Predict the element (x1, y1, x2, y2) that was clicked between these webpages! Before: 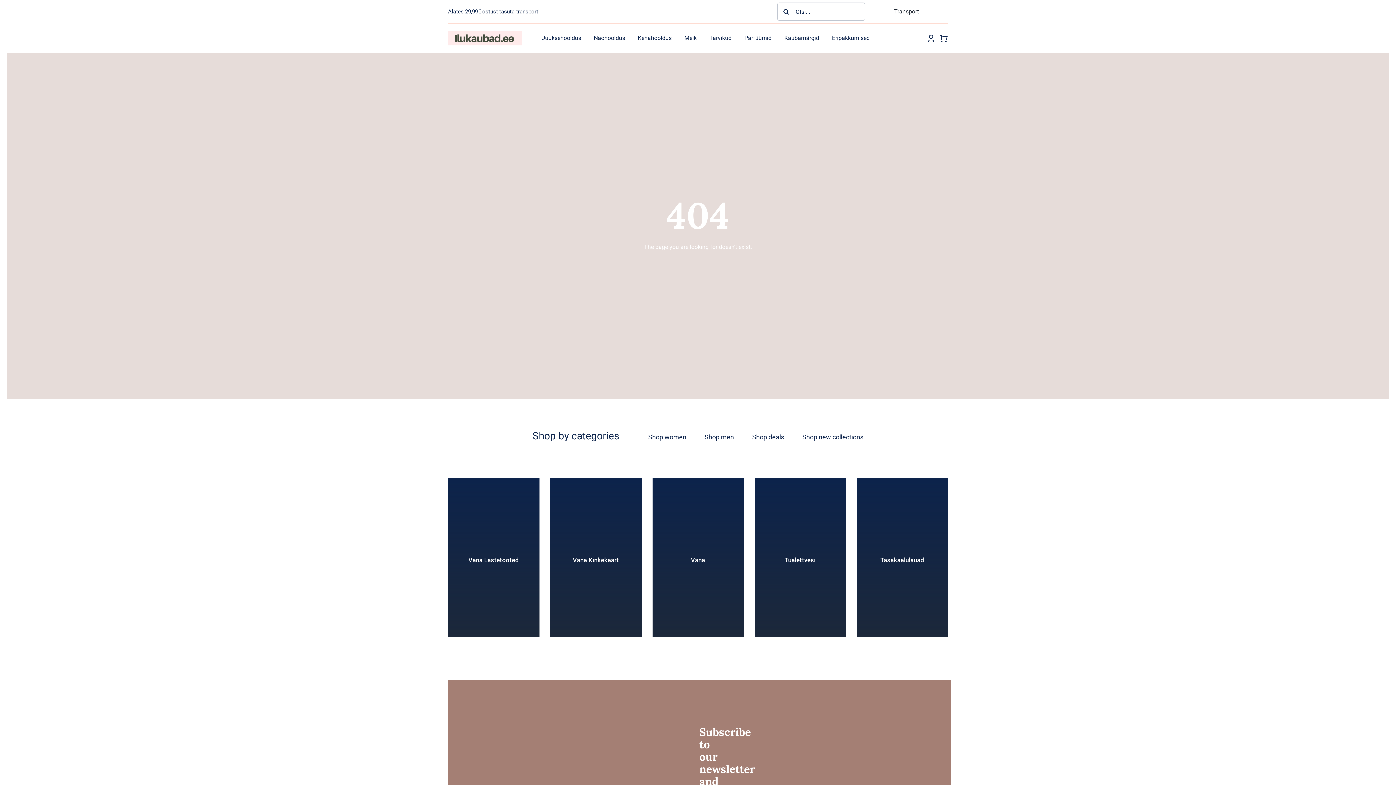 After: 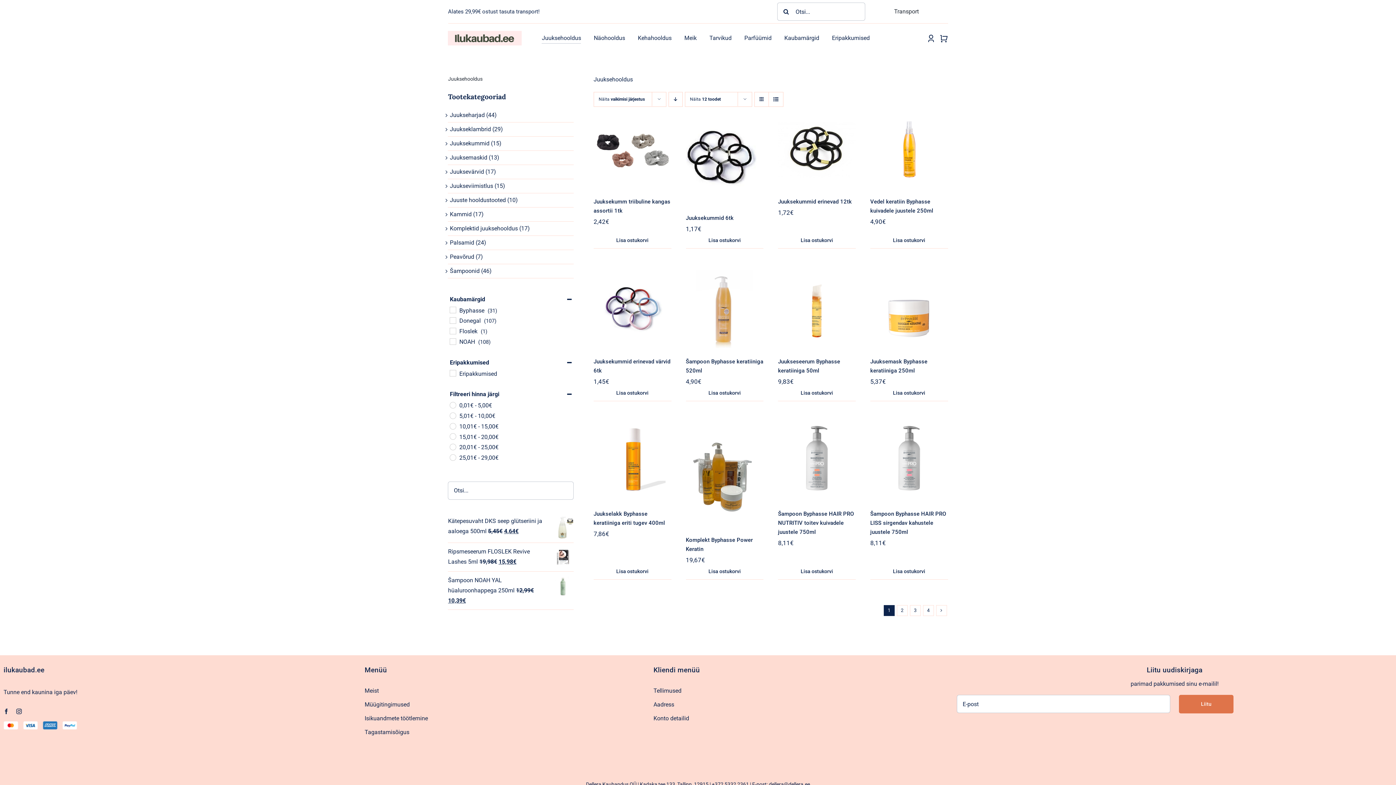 Action: bbox: (541, 32, 581, 43) label: Juuksehooldus